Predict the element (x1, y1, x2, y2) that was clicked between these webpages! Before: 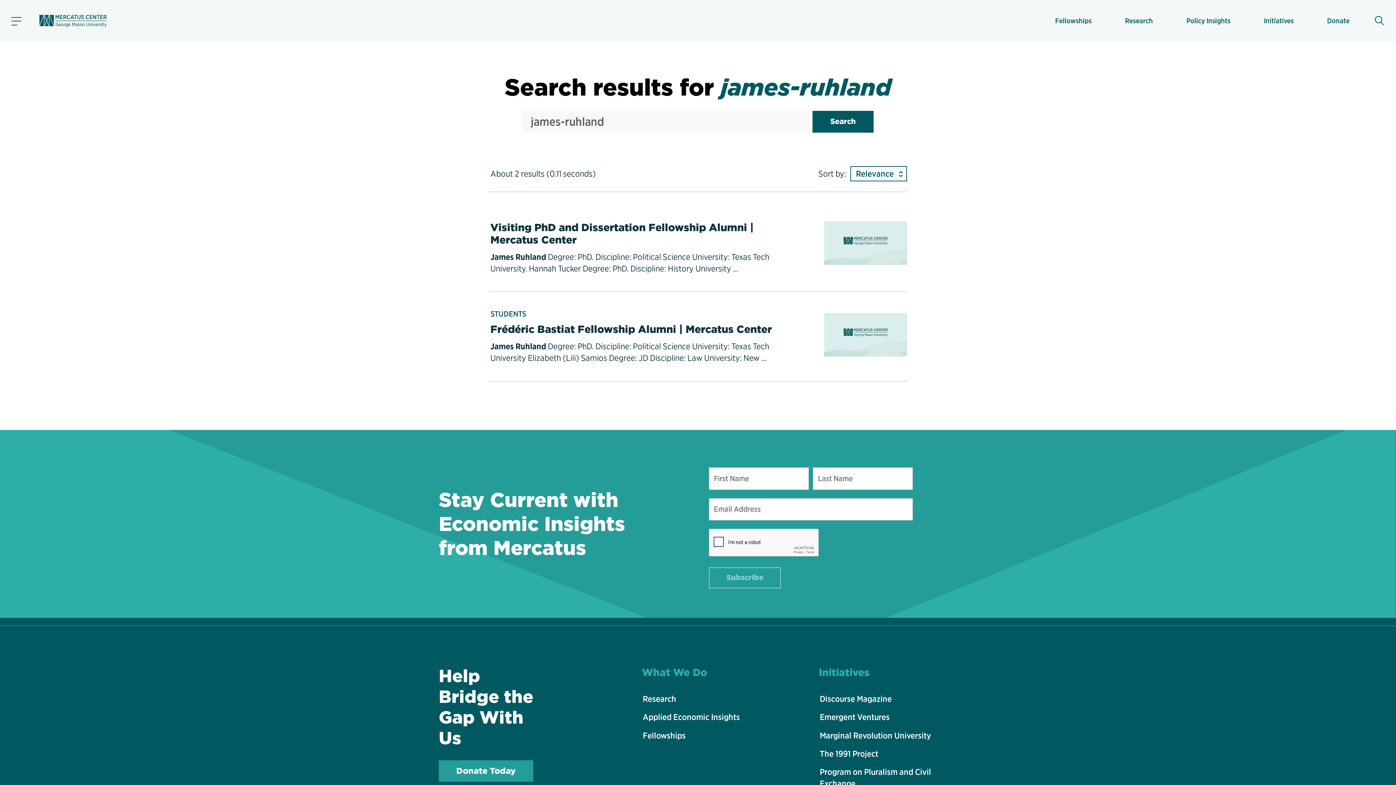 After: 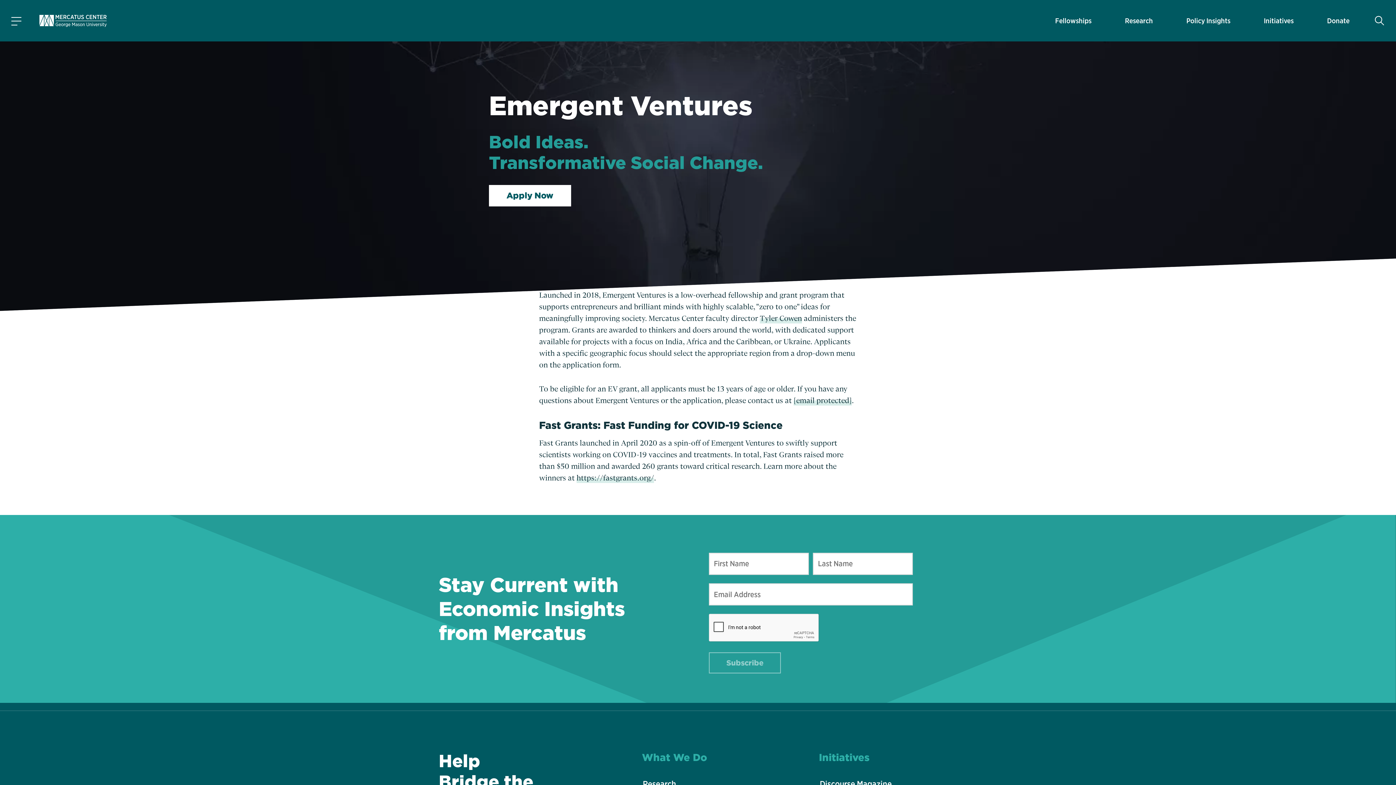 Action: bbox: (819, 709, 958, 725) label: Emergent Ventures